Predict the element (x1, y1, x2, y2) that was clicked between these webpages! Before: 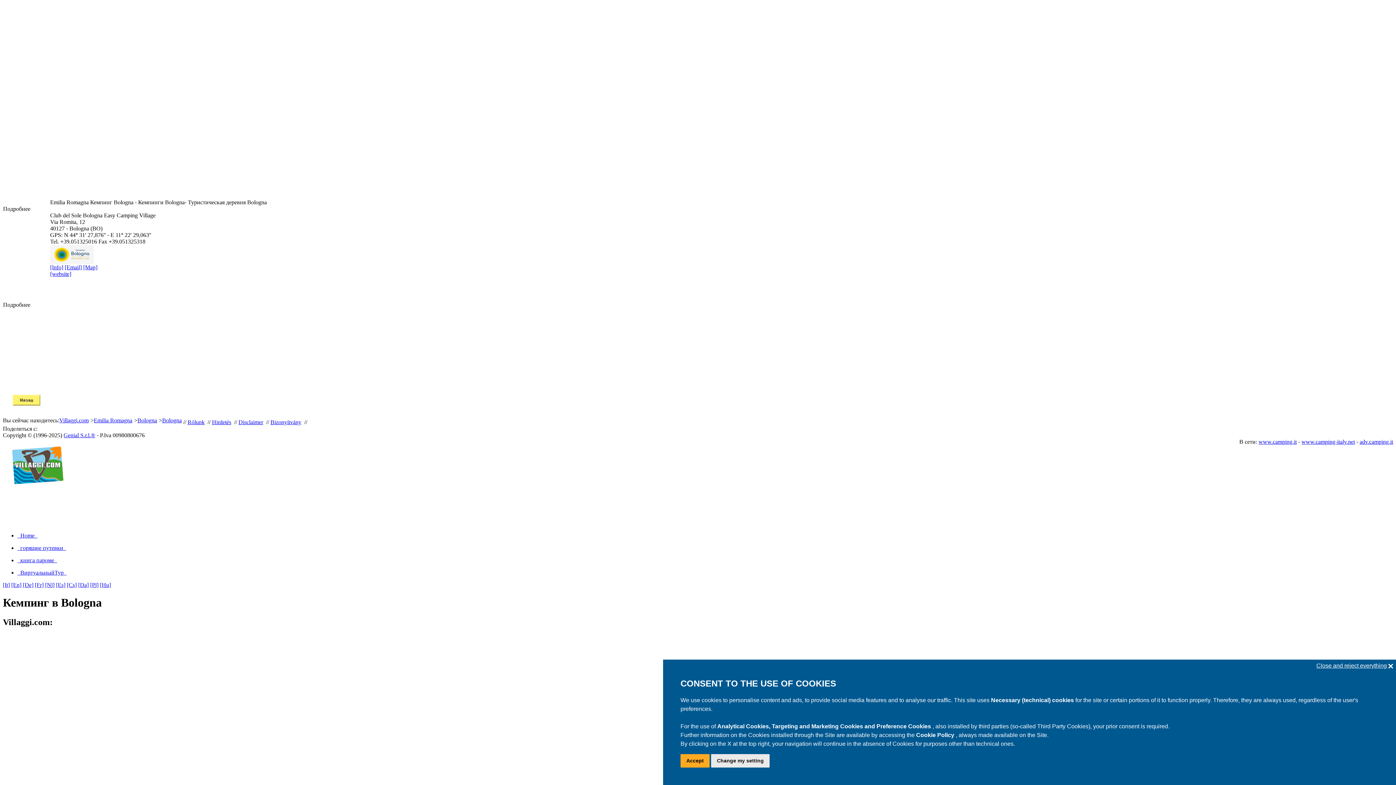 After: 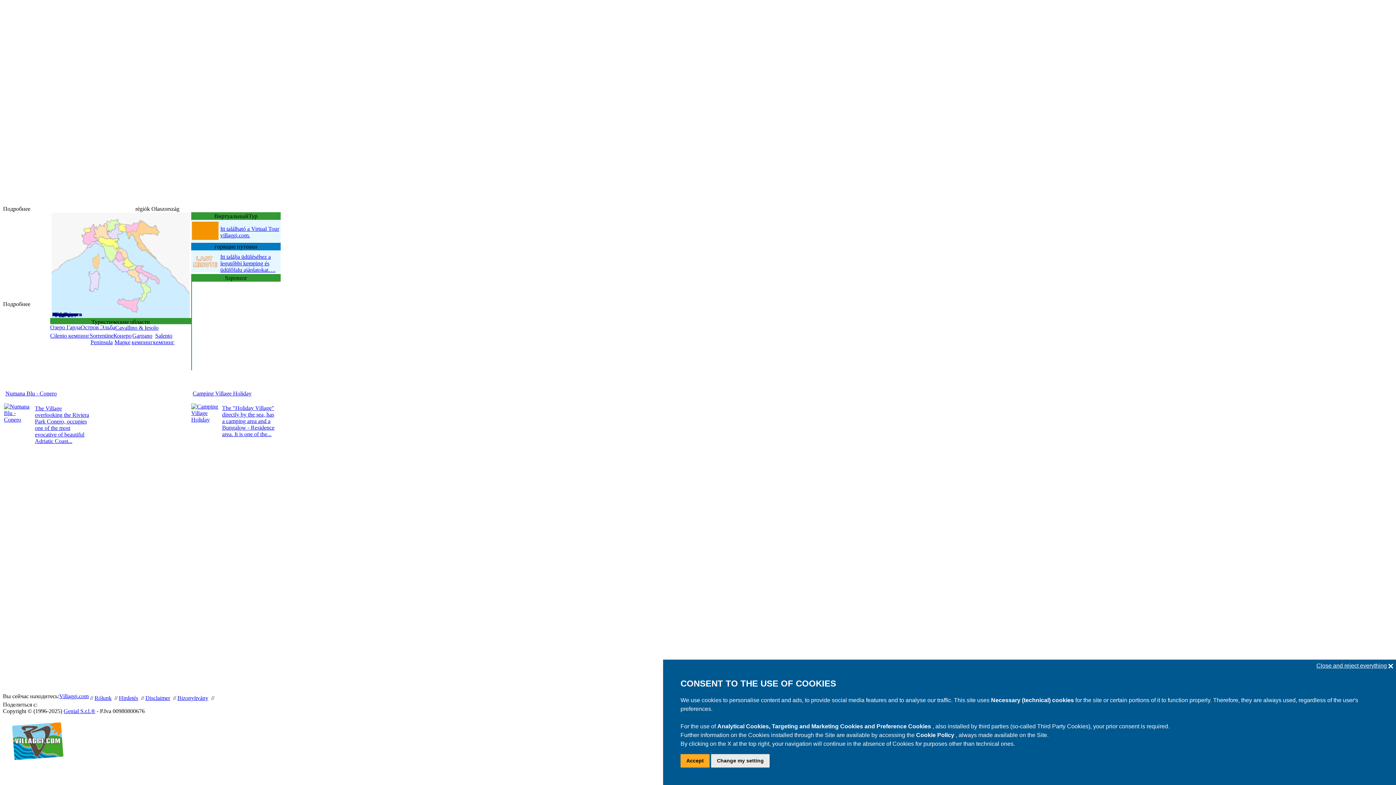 Action: bbox: (2, 489, 66, 495)